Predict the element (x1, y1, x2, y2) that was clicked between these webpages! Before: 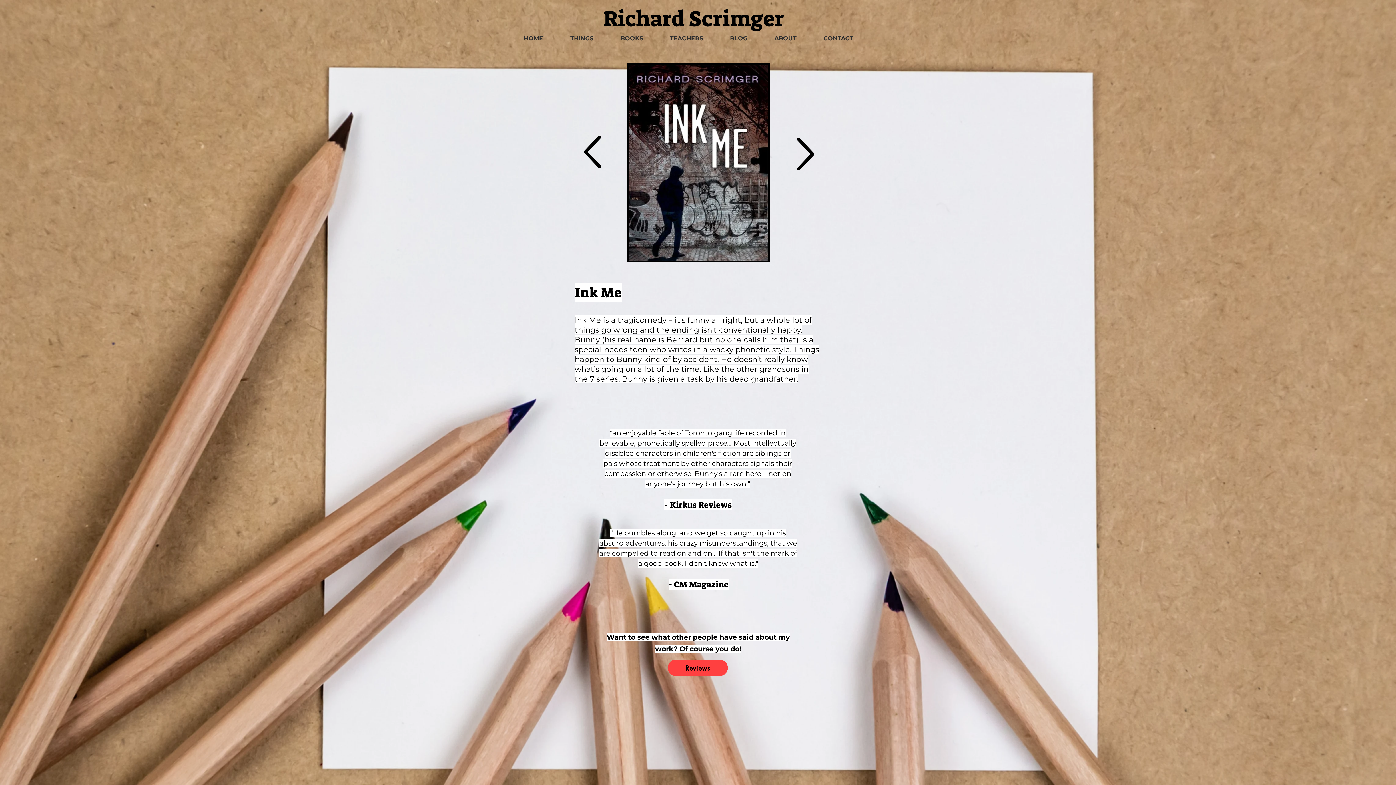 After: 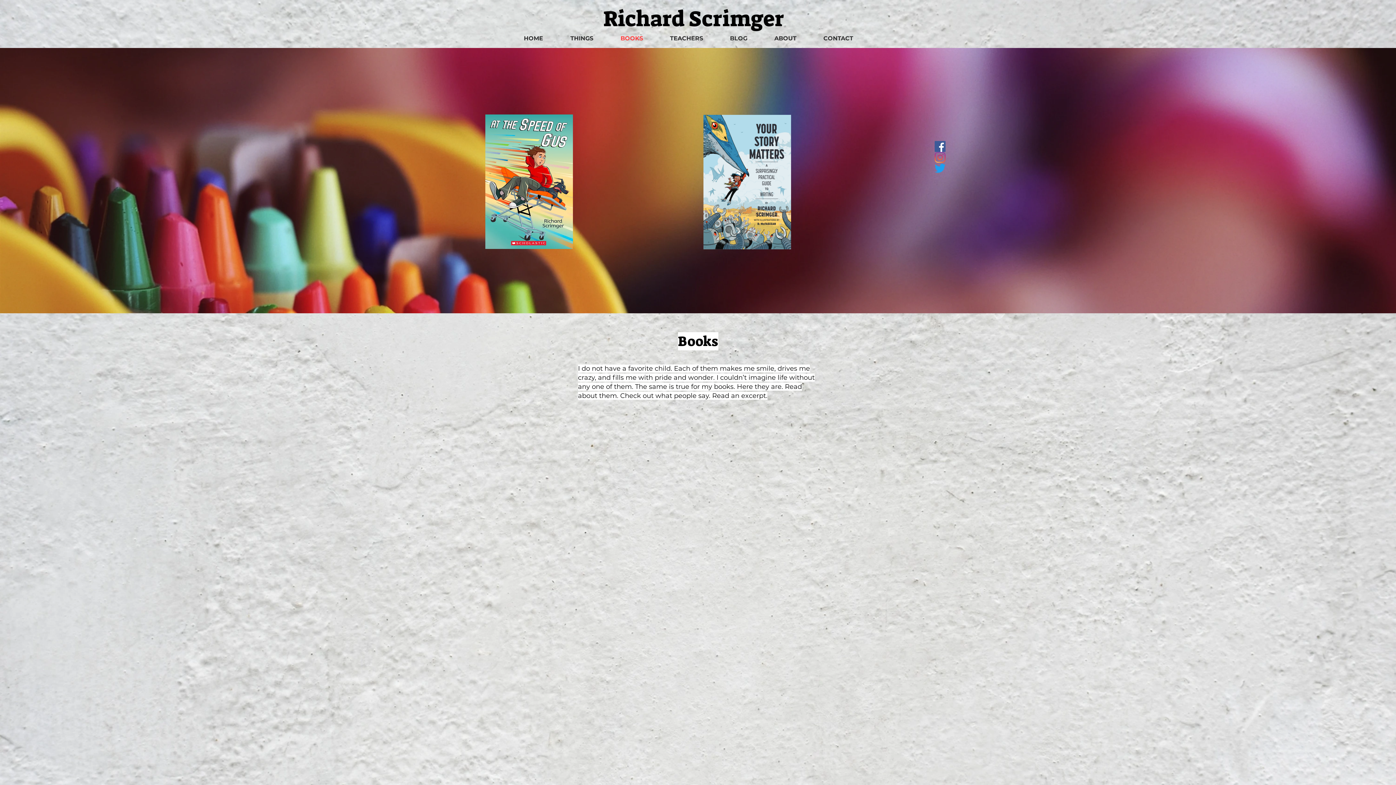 Action: bbox: (615, 33, 664, 44) label: BOOKS